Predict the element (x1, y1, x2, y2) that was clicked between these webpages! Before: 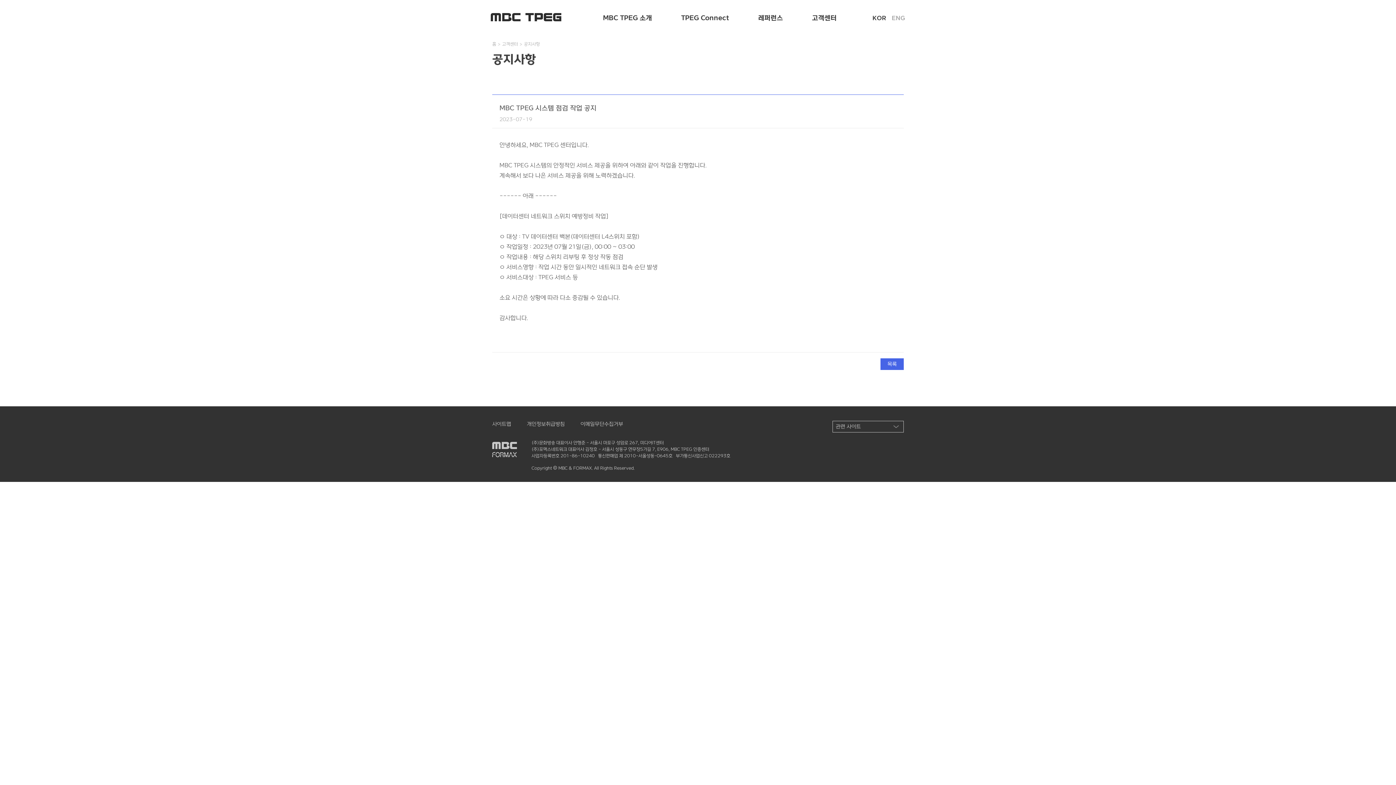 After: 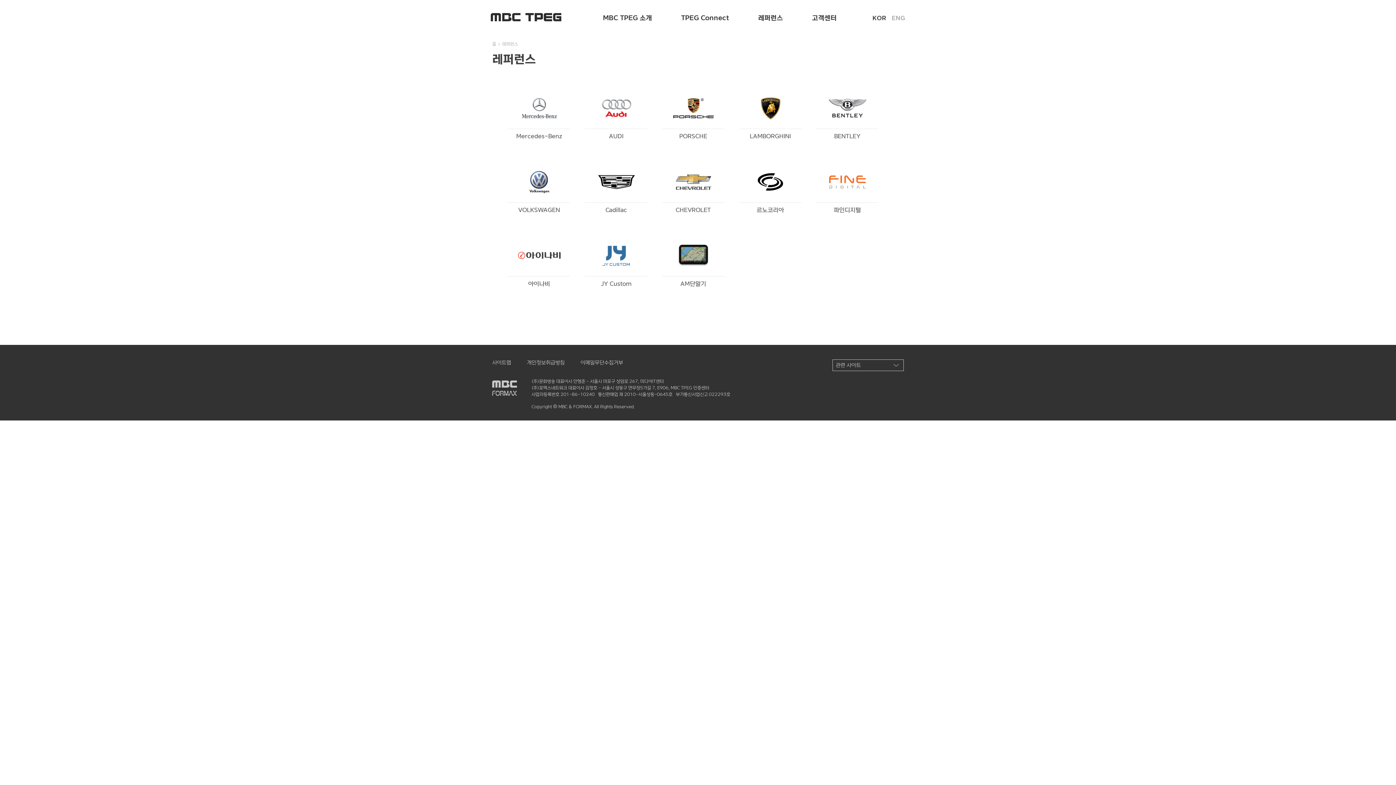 Action: label: 레퍼런스 bbox: (758, 14, 783, 21)